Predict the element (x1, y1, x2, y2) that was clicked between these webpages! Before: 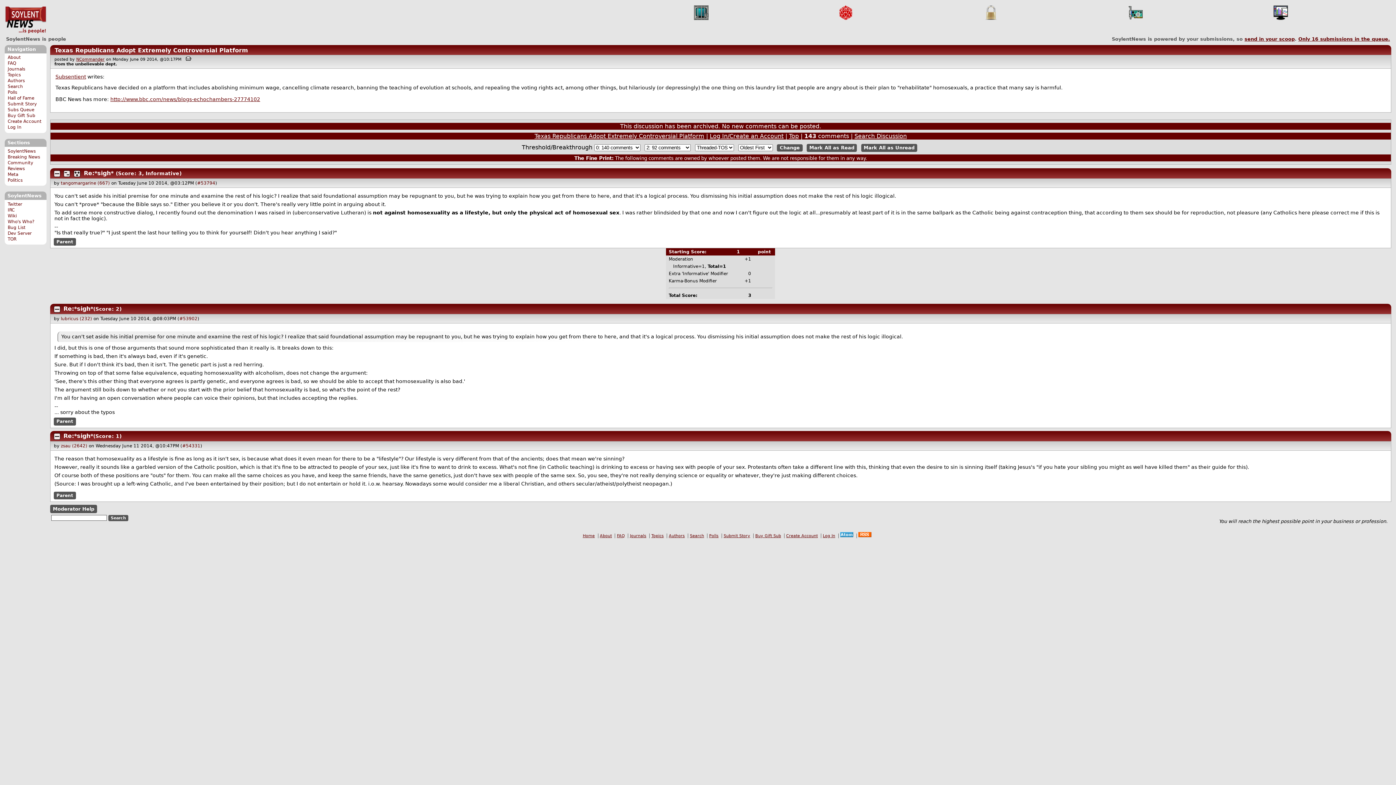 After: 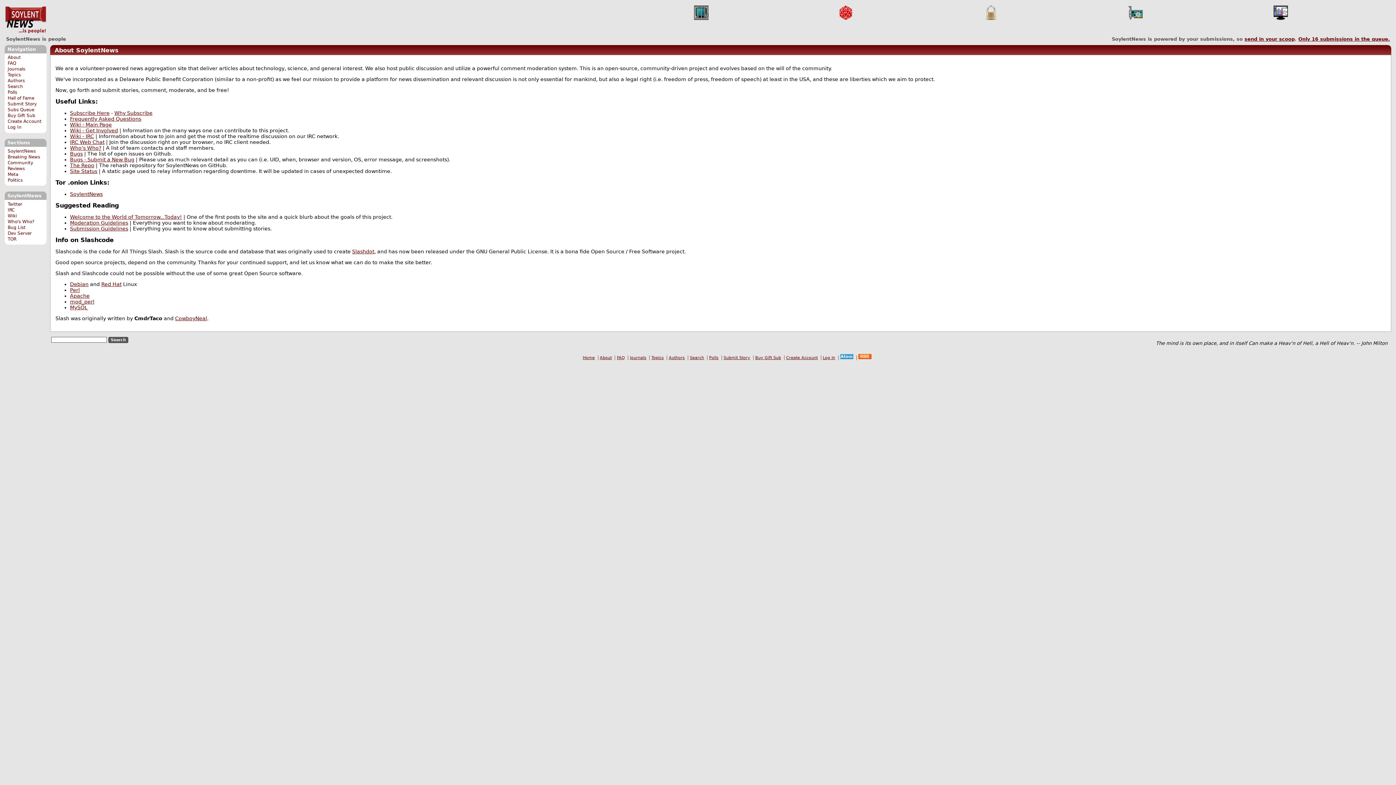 Action: label: About bbox: (598, 533, 613, 538)